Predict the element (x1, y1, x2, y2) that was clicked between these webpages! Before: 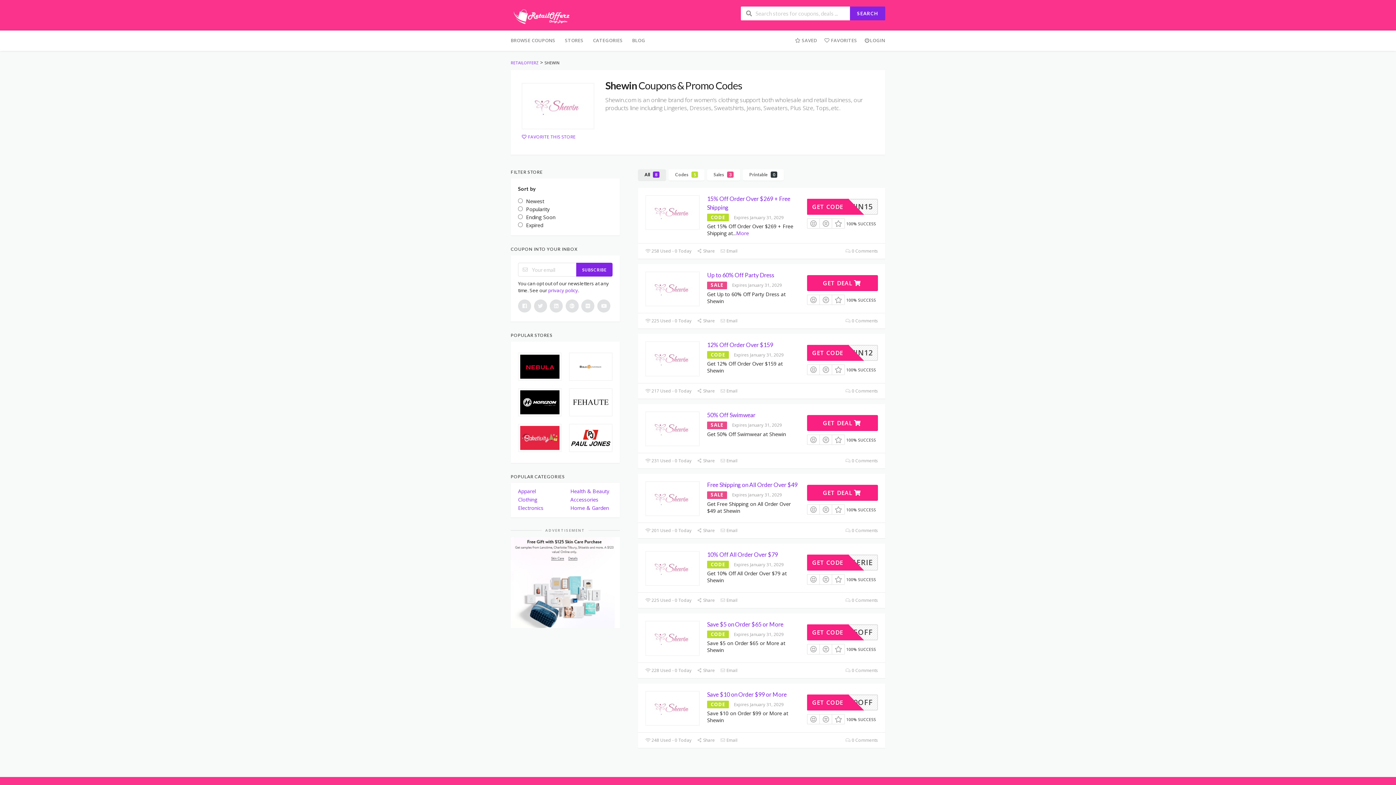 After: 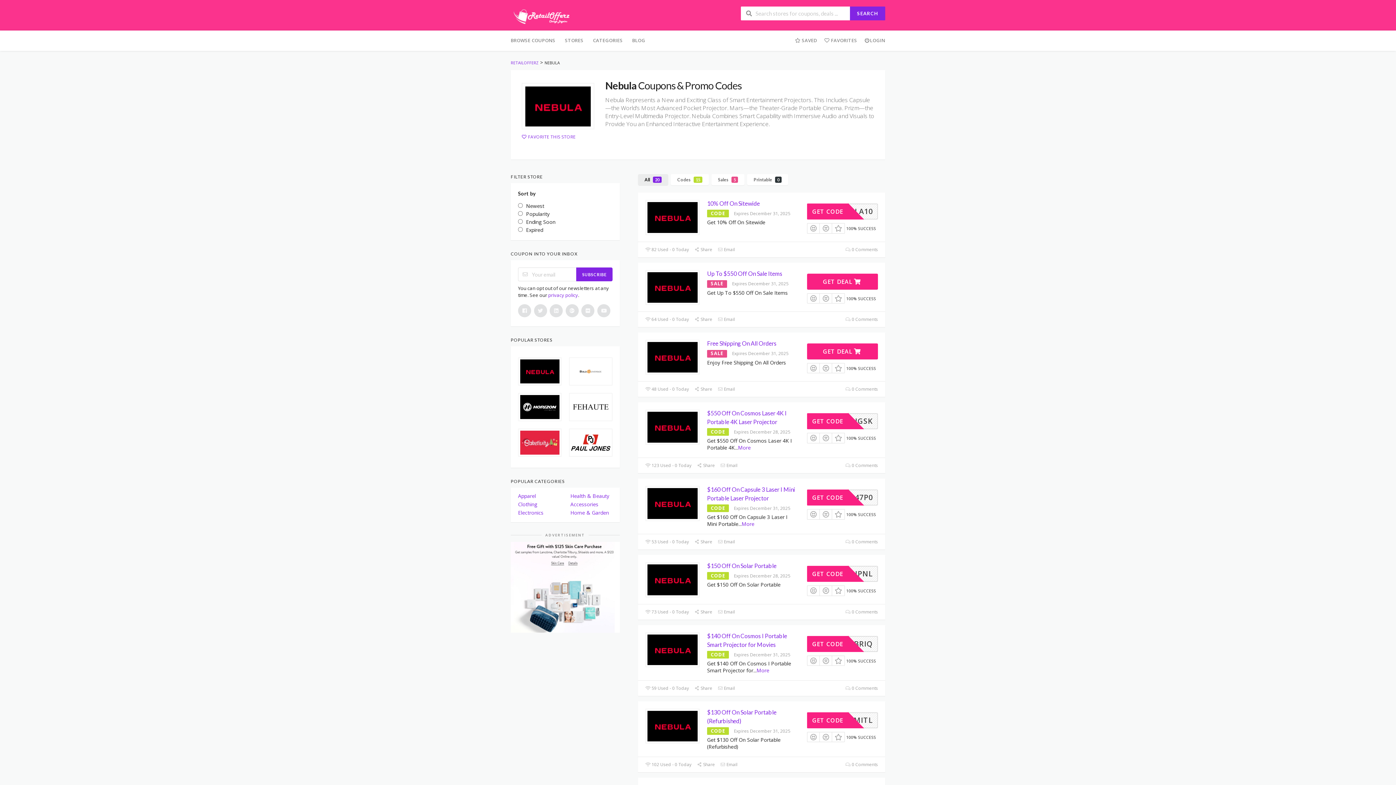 Action: bbox: (518, 353, 561, 380)